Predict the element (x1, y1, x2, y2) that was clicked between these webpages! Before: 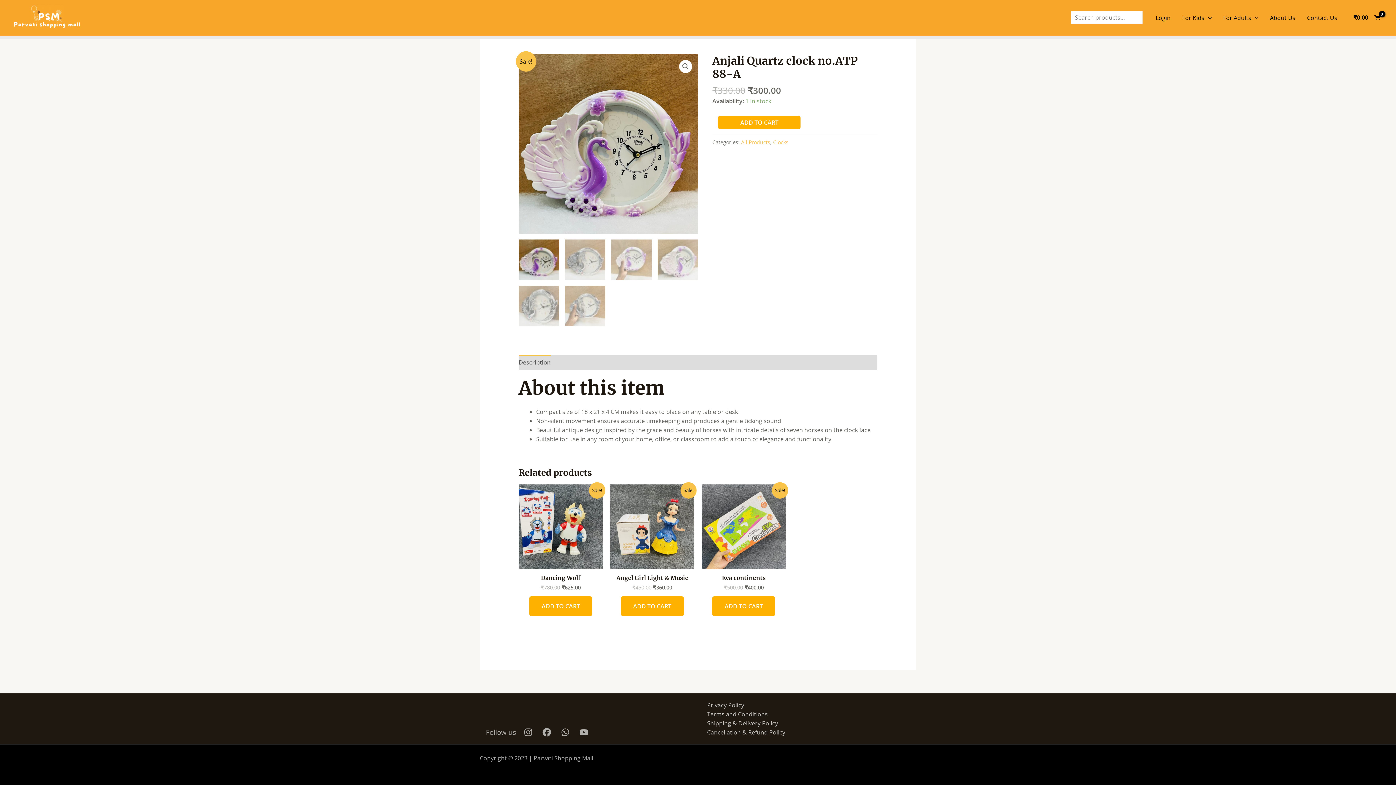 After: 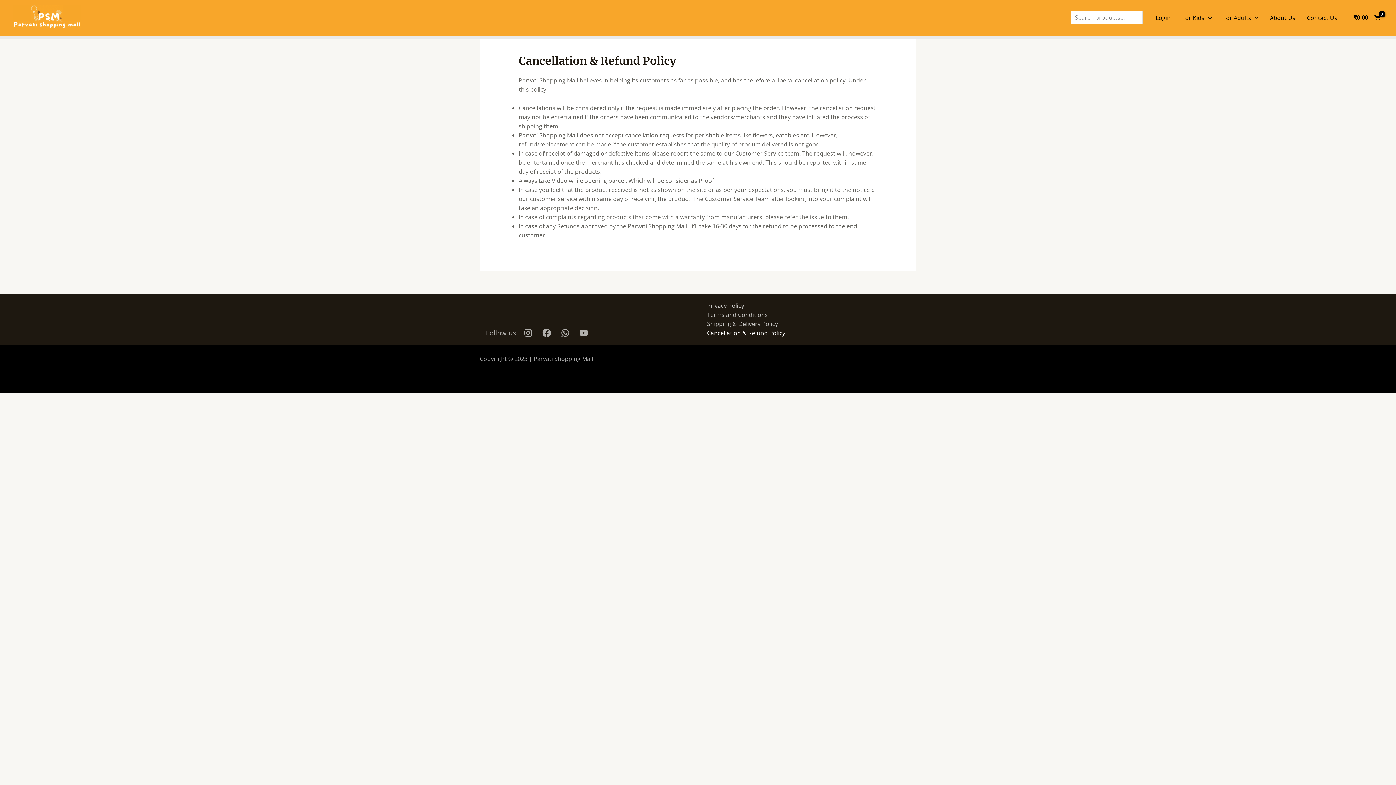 Action: bbox: (707, 728, 785, 736) label: Cancellation & Refund Policy